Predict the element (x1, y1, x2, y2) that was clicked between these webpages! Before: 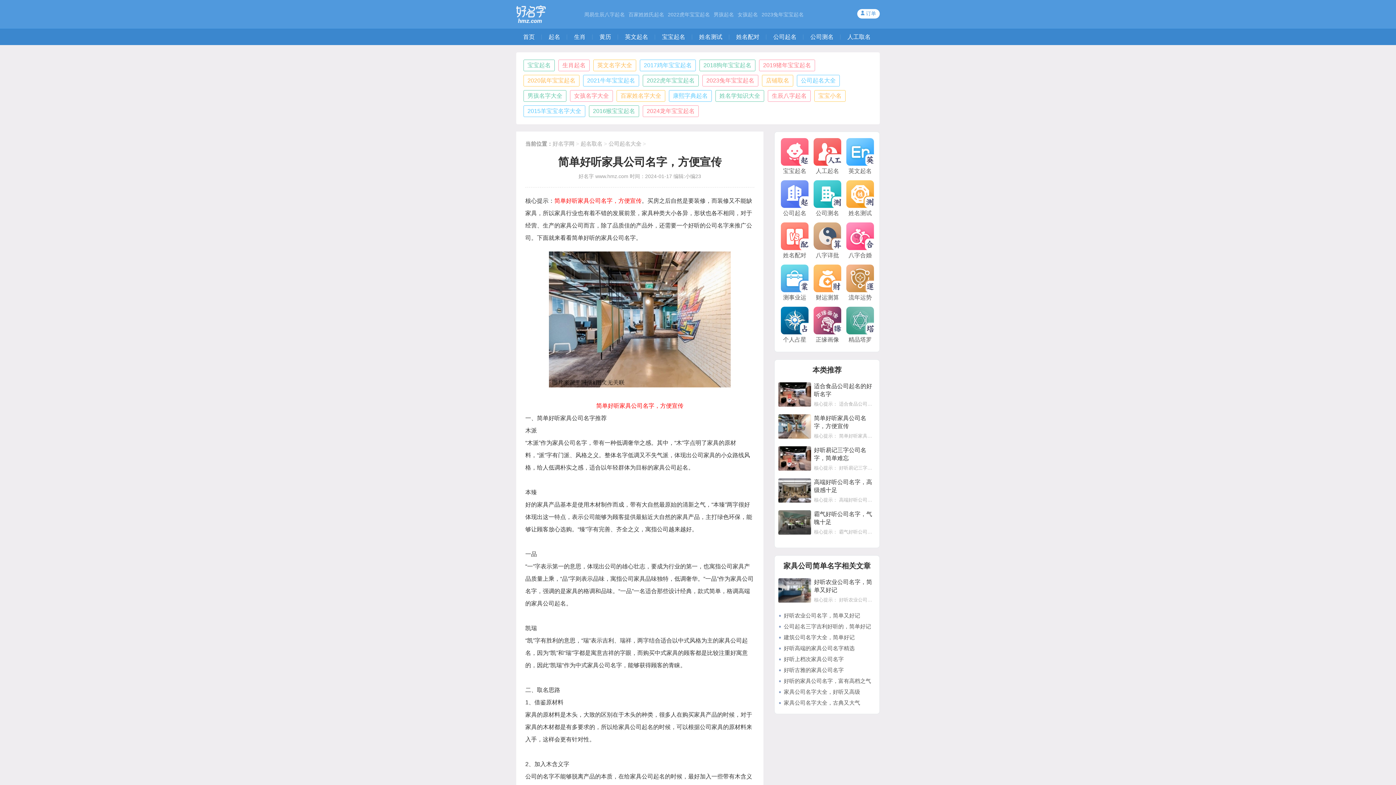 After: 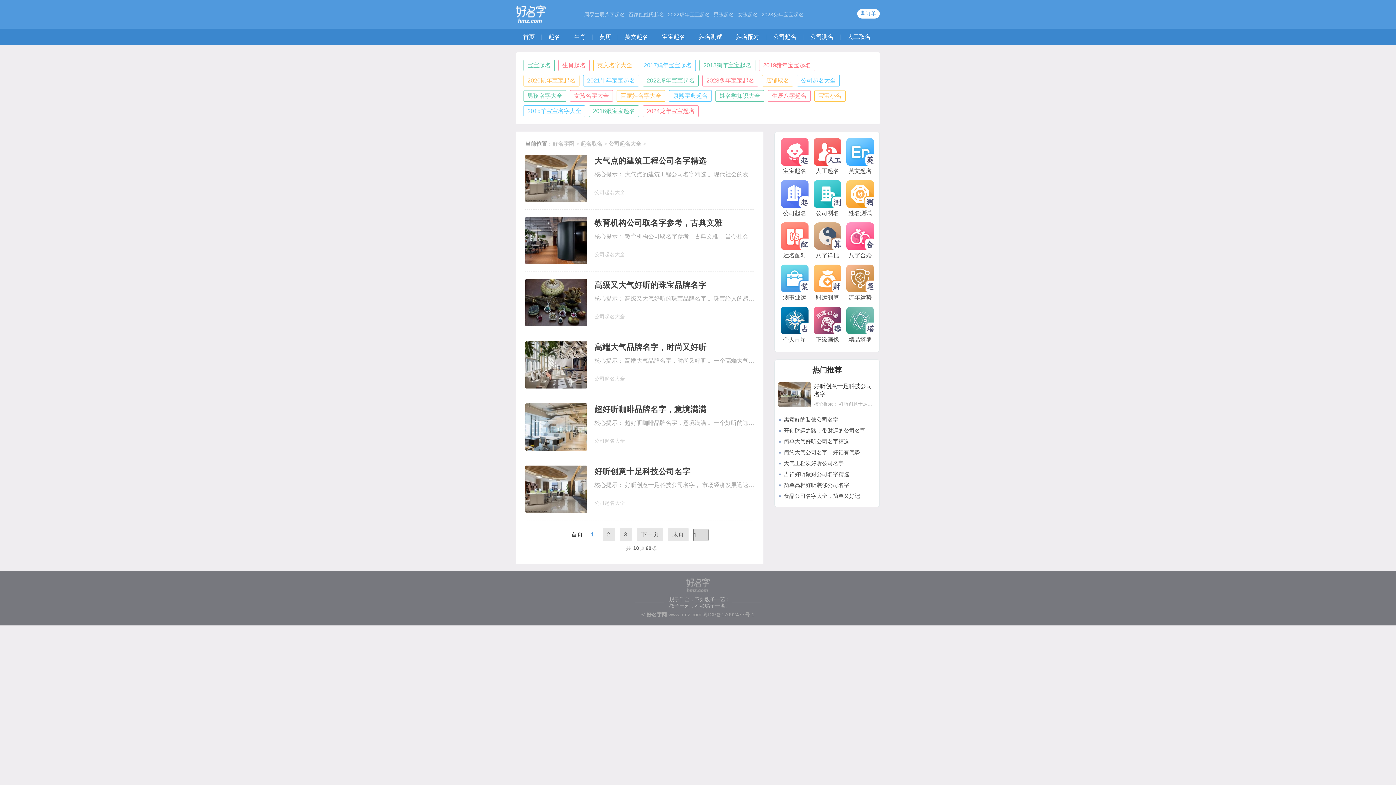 Action: label: 公司起名大全 bbox: (801, 77, 836, 83)